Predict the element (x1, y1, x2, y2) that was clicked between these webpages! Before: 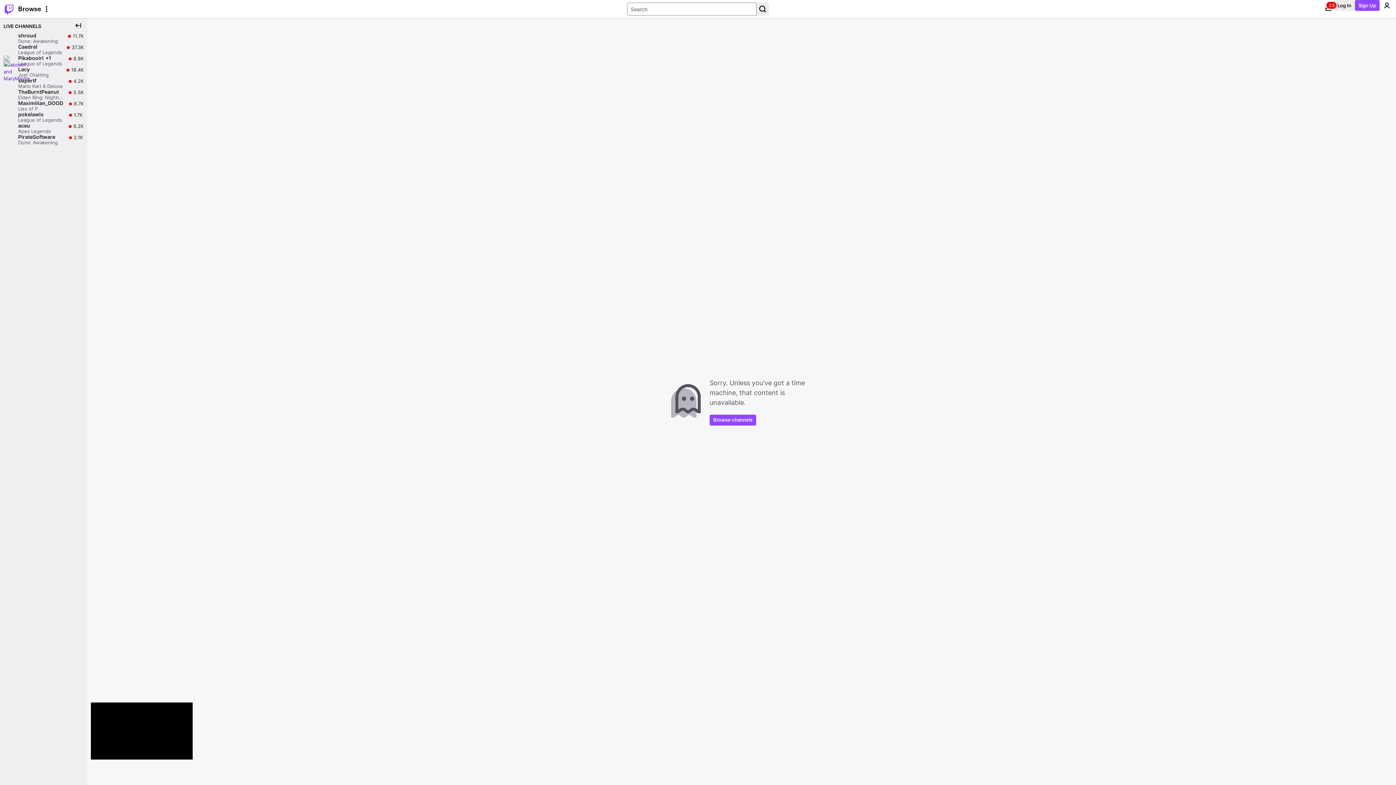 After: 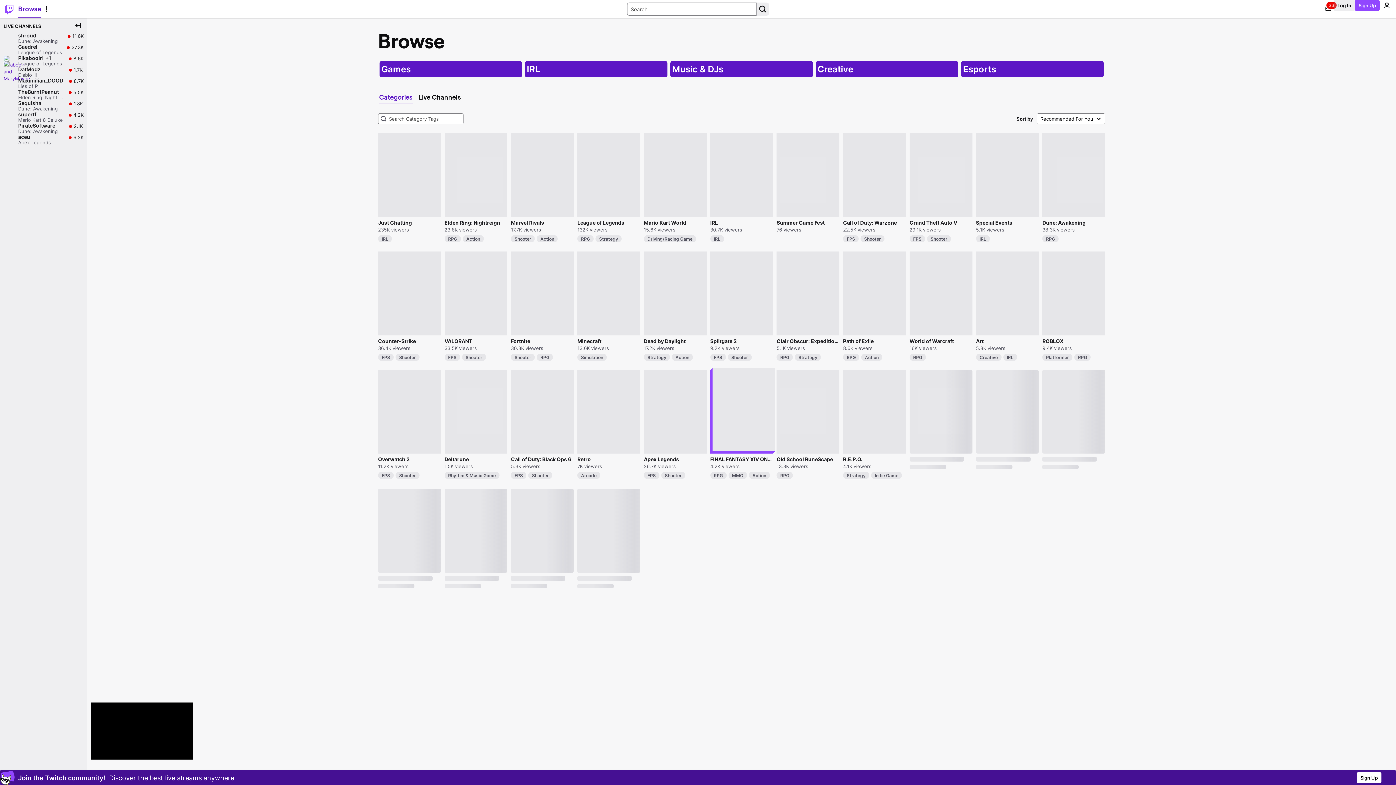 Action: label: Browse channels bbox: (709, 414, 756, 425)